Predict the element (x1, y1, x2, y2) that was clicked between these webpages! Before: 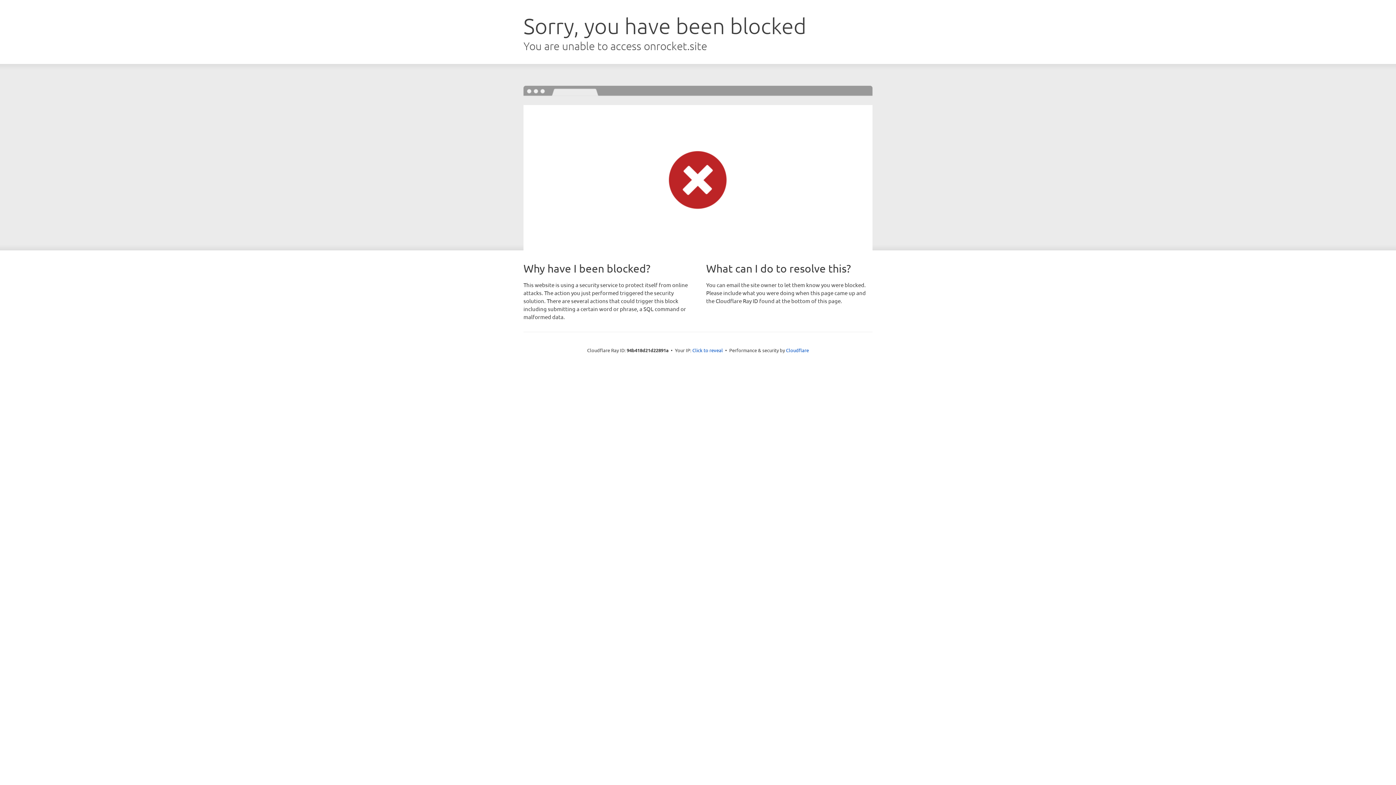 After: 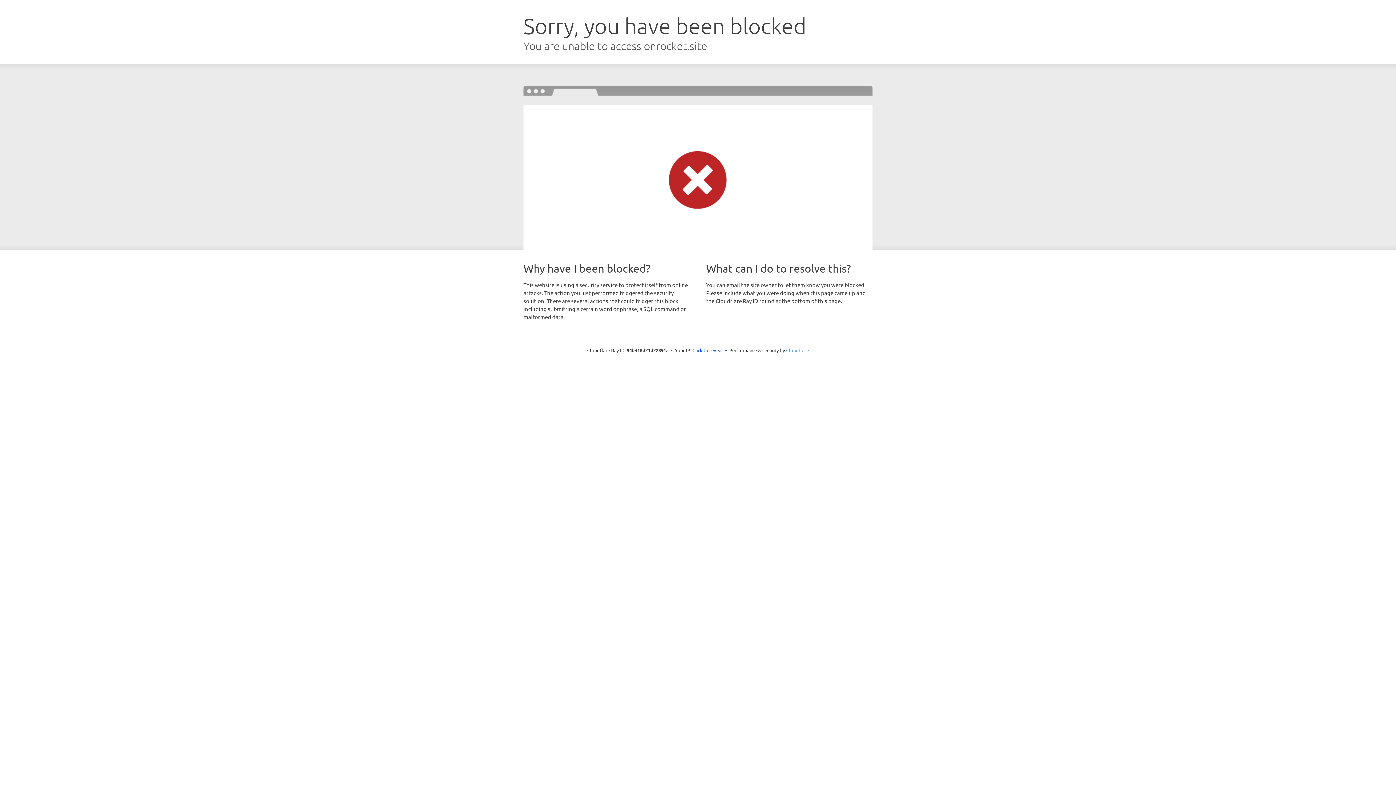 Action: label: Cloudflare bbox: (786, 347, 809, 353)